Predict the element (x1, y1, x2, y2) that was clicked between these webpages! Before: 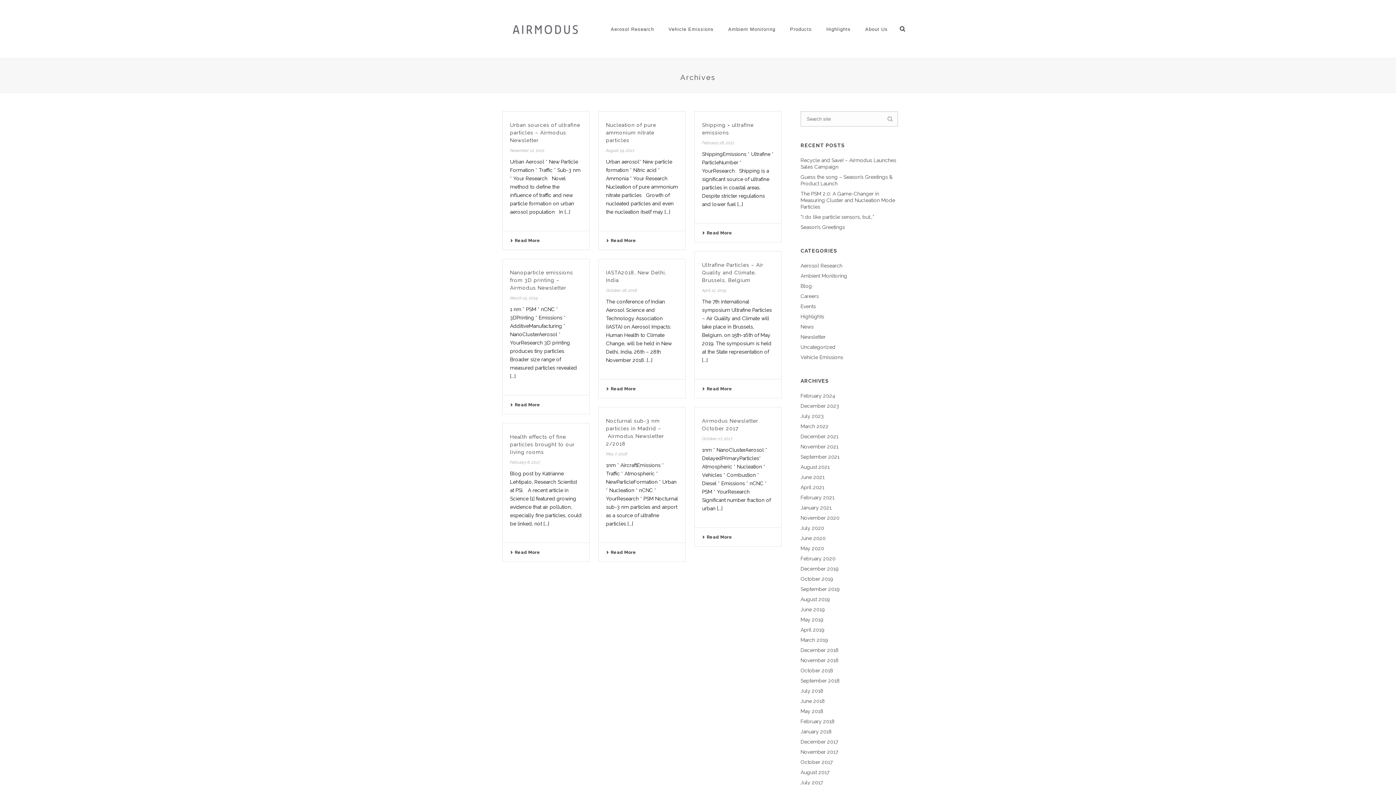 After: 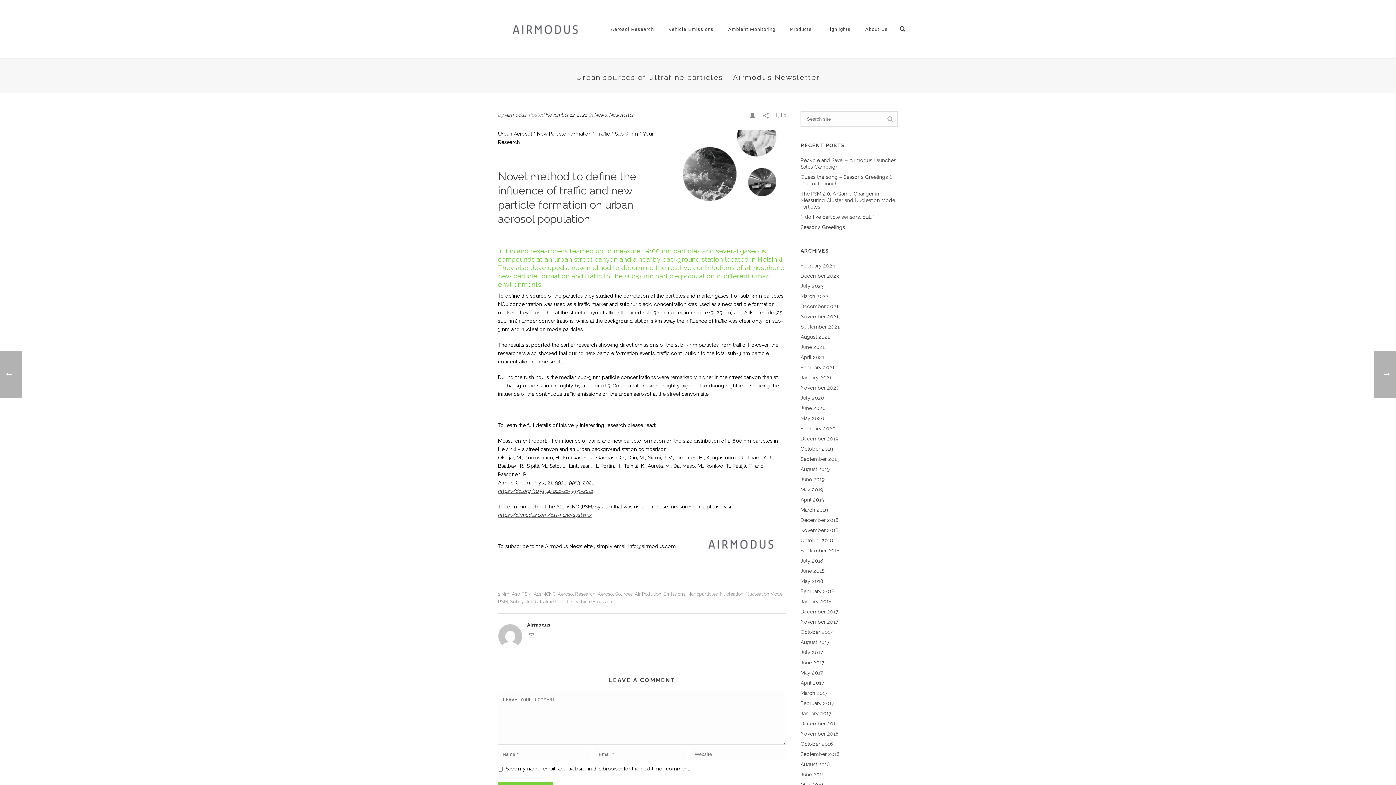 Action: label: Urban sources of ultrafine particles – Airmodus Newsletter bbox: (510, 122, 580, 143)